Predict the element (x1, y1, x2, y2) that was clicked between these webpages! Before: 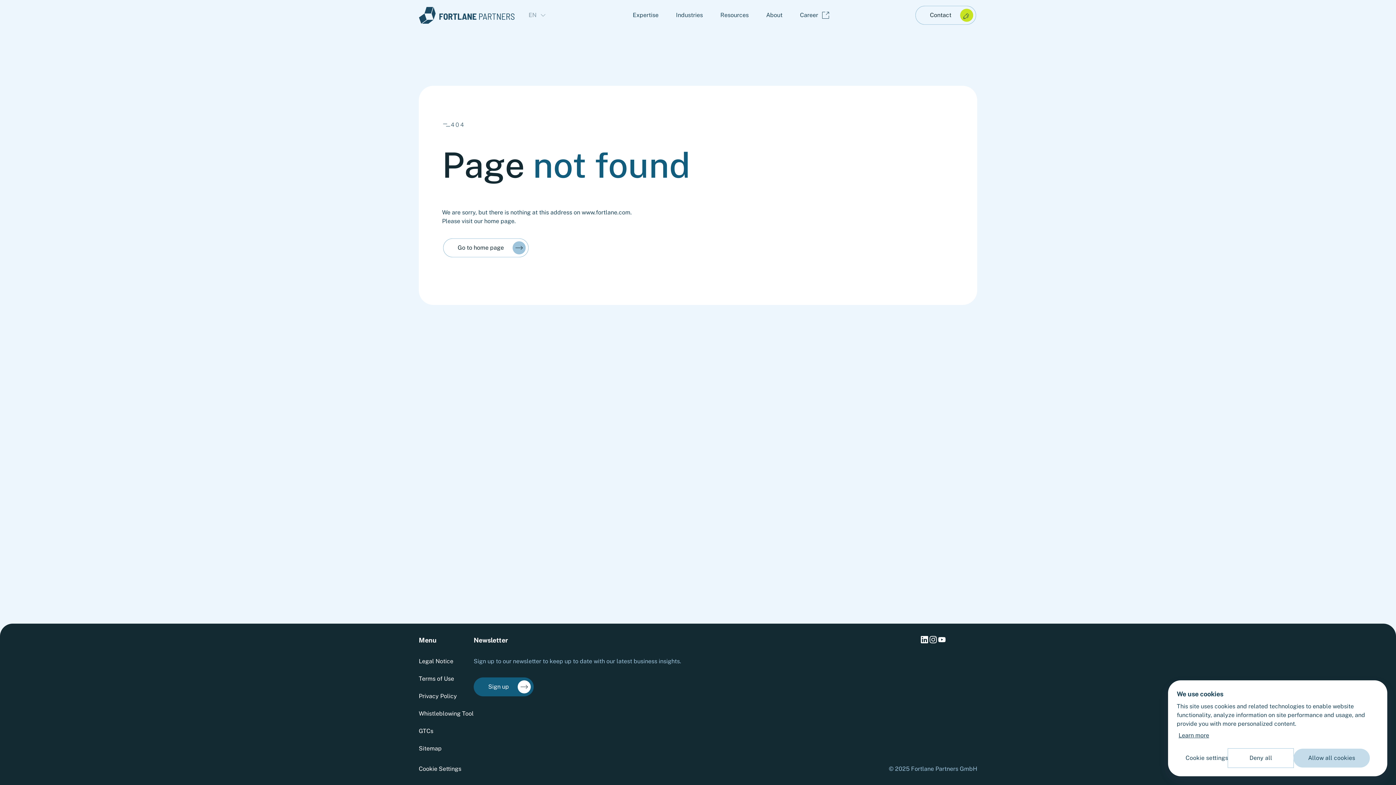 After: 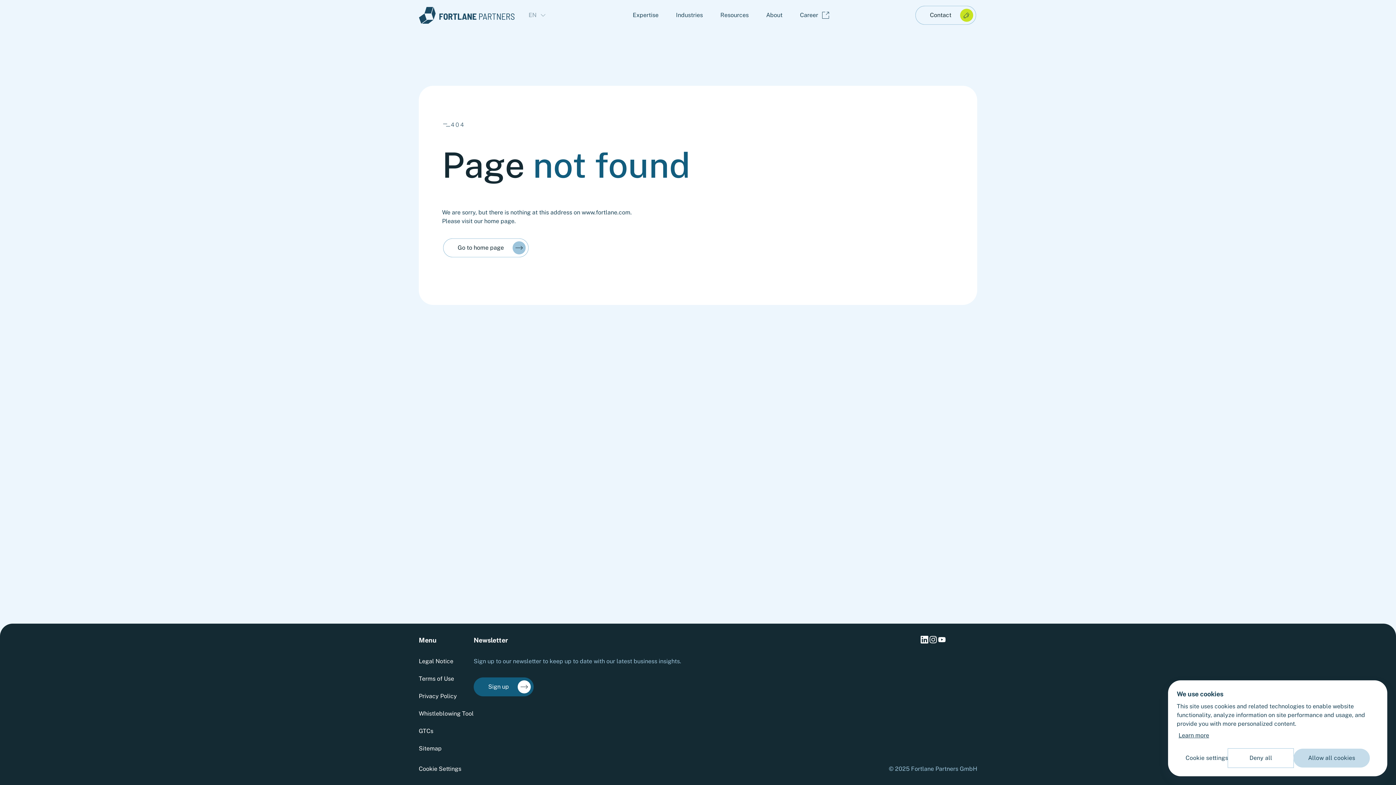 Action: bbox: (920, 635, 928, 644)